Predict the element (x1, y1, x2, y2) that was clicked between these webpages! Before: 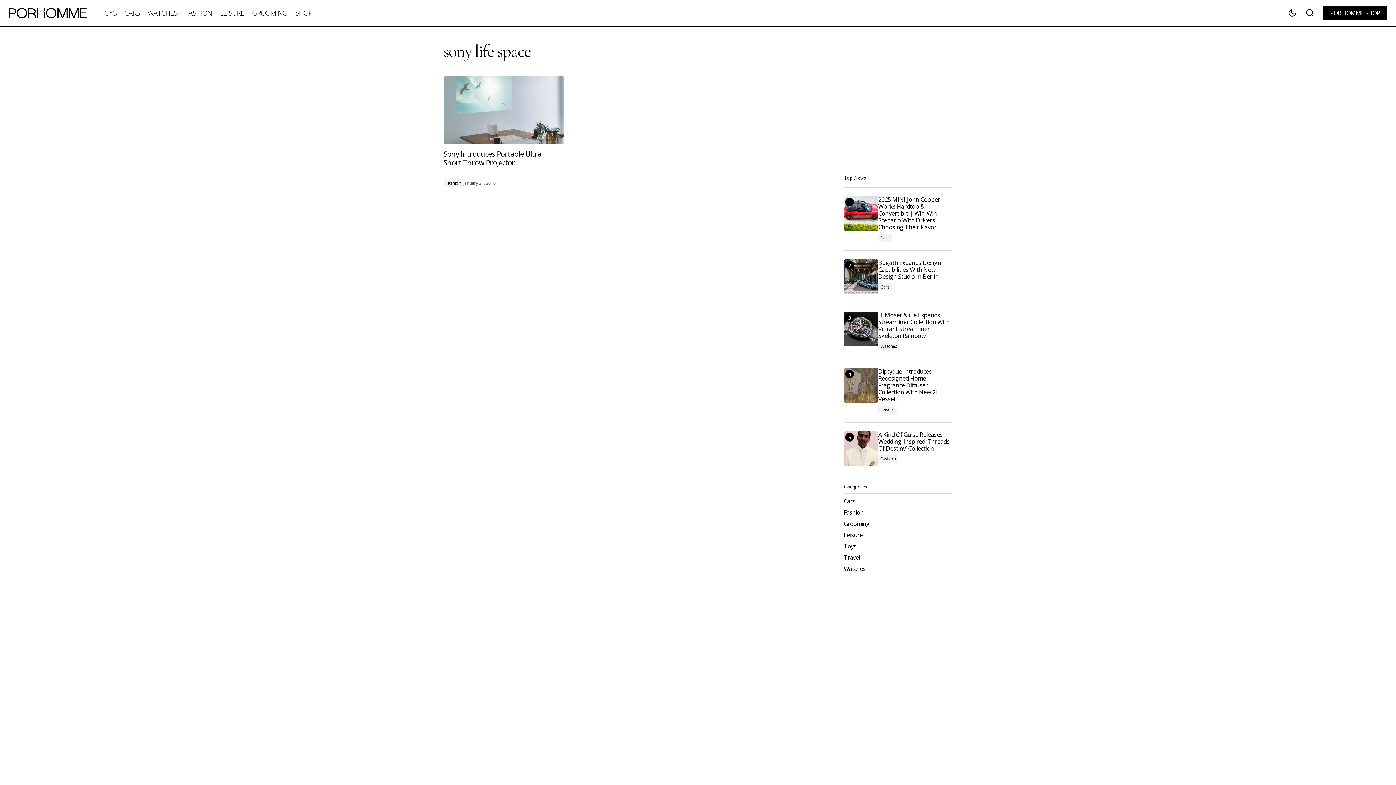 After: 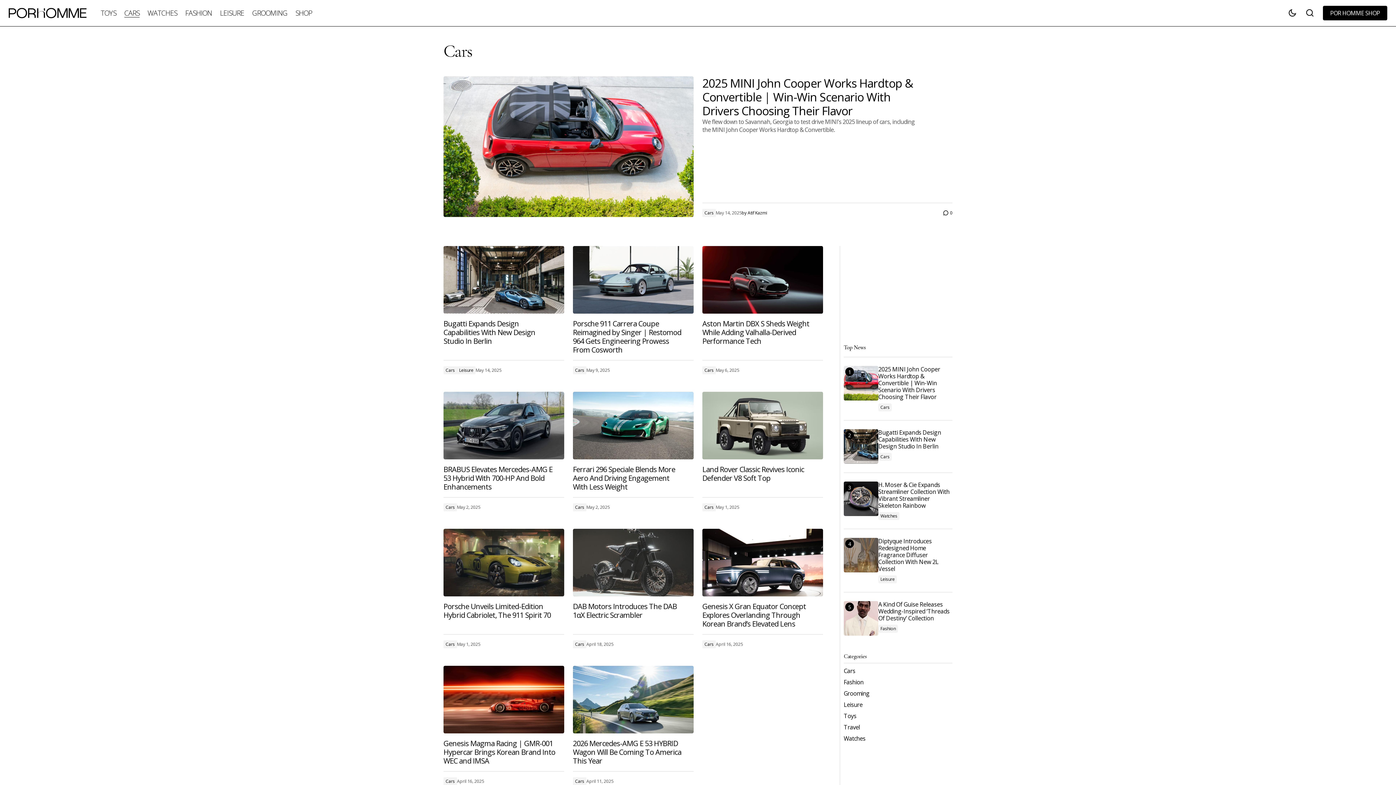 Action: bbox: (844, 498, 859, 505) label: Cars